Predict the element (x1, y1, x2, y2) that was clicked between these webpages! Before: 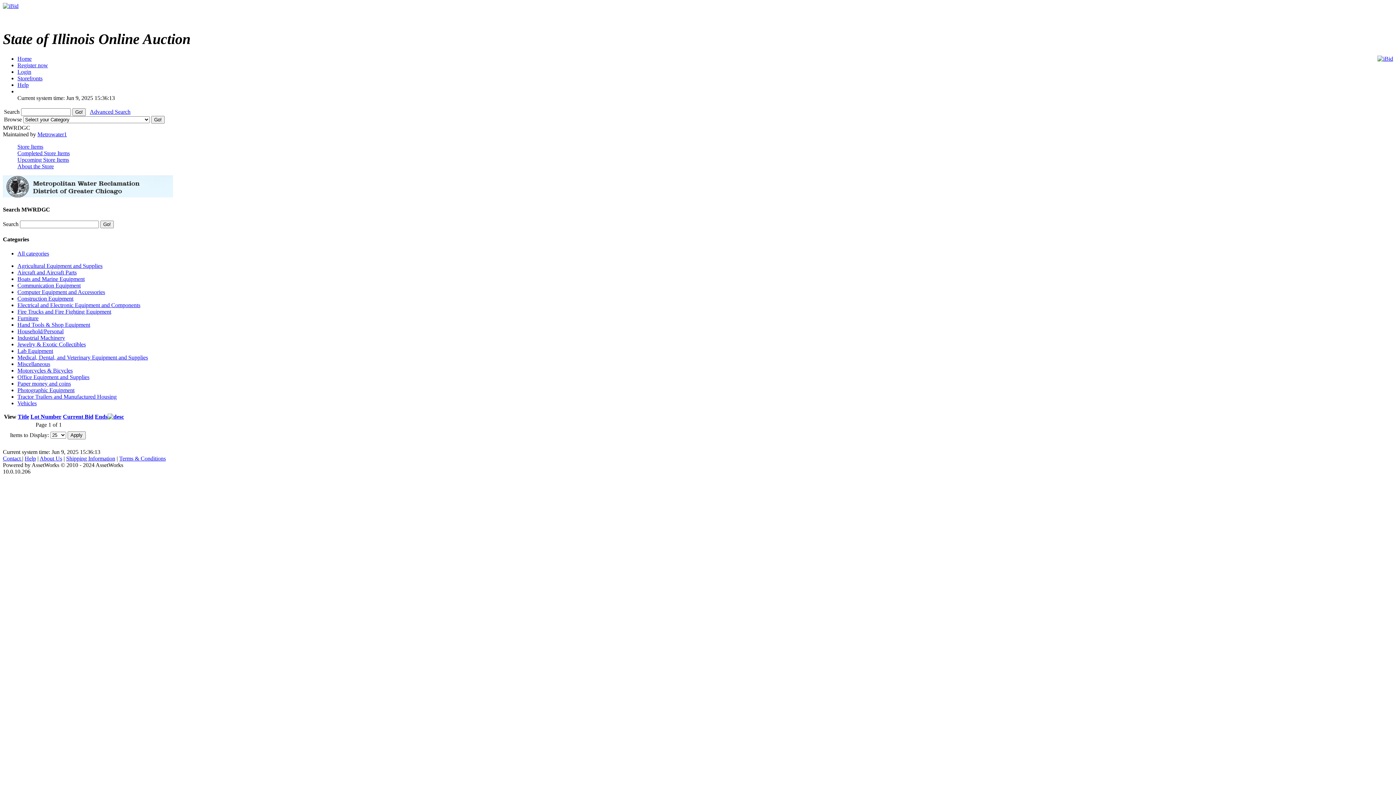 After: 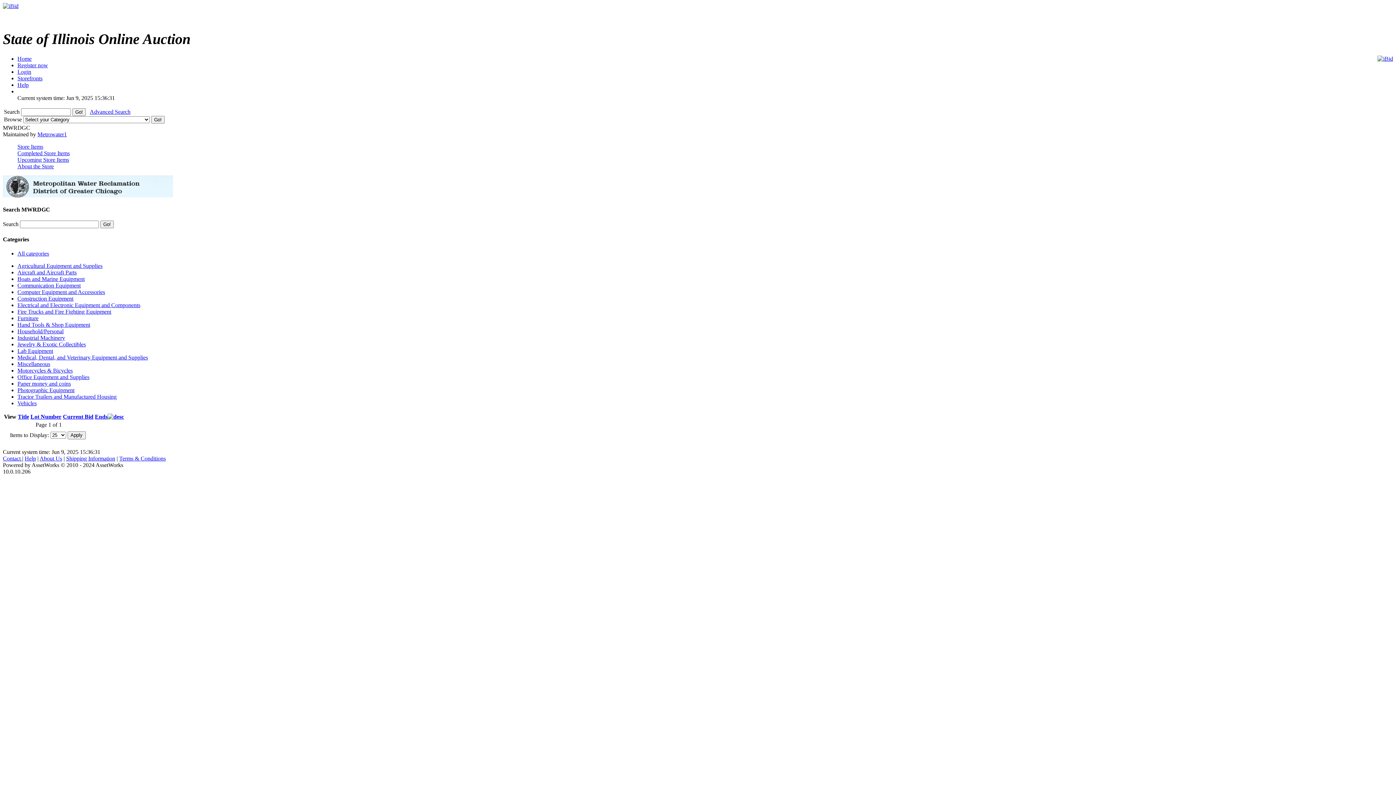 Action: label: Construction Equipment bbox: (17, 295, 73, 301)